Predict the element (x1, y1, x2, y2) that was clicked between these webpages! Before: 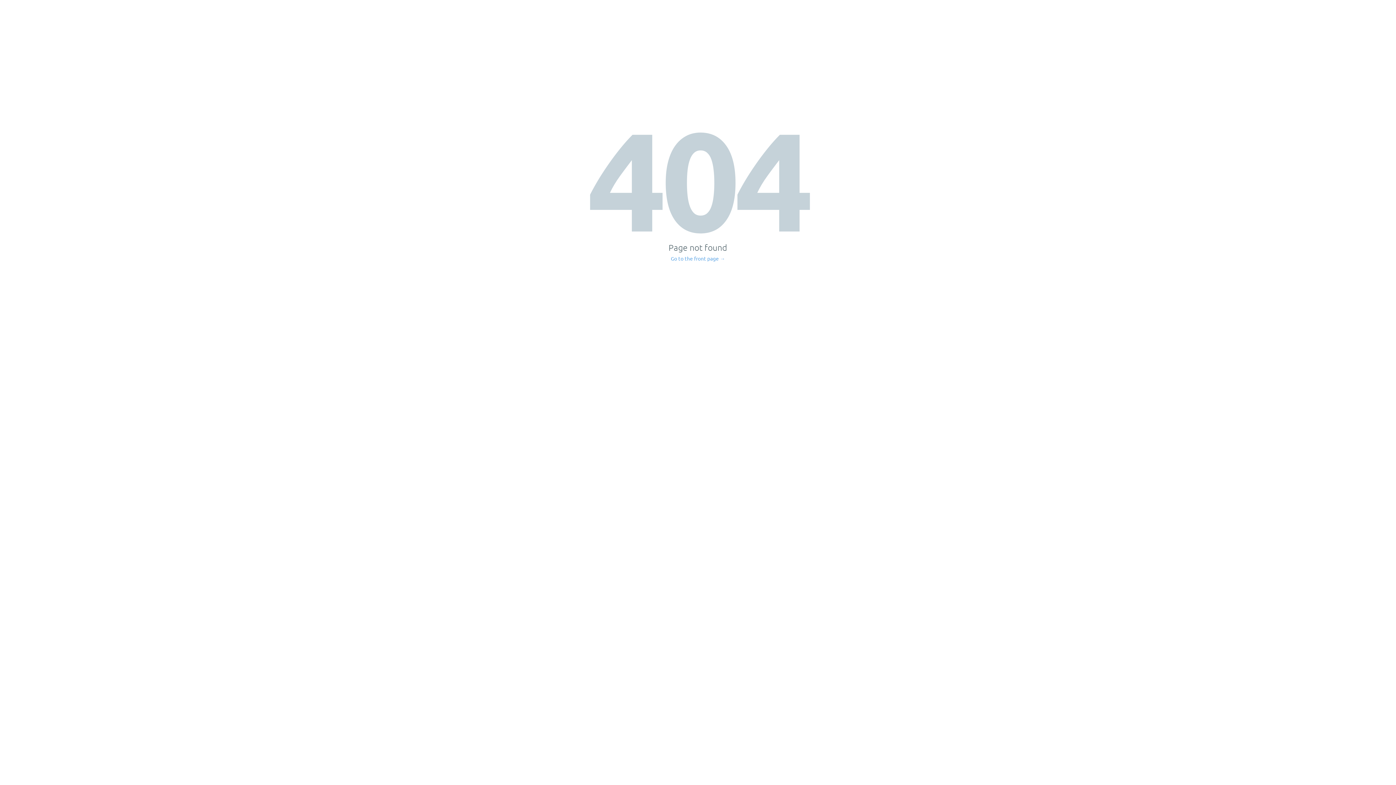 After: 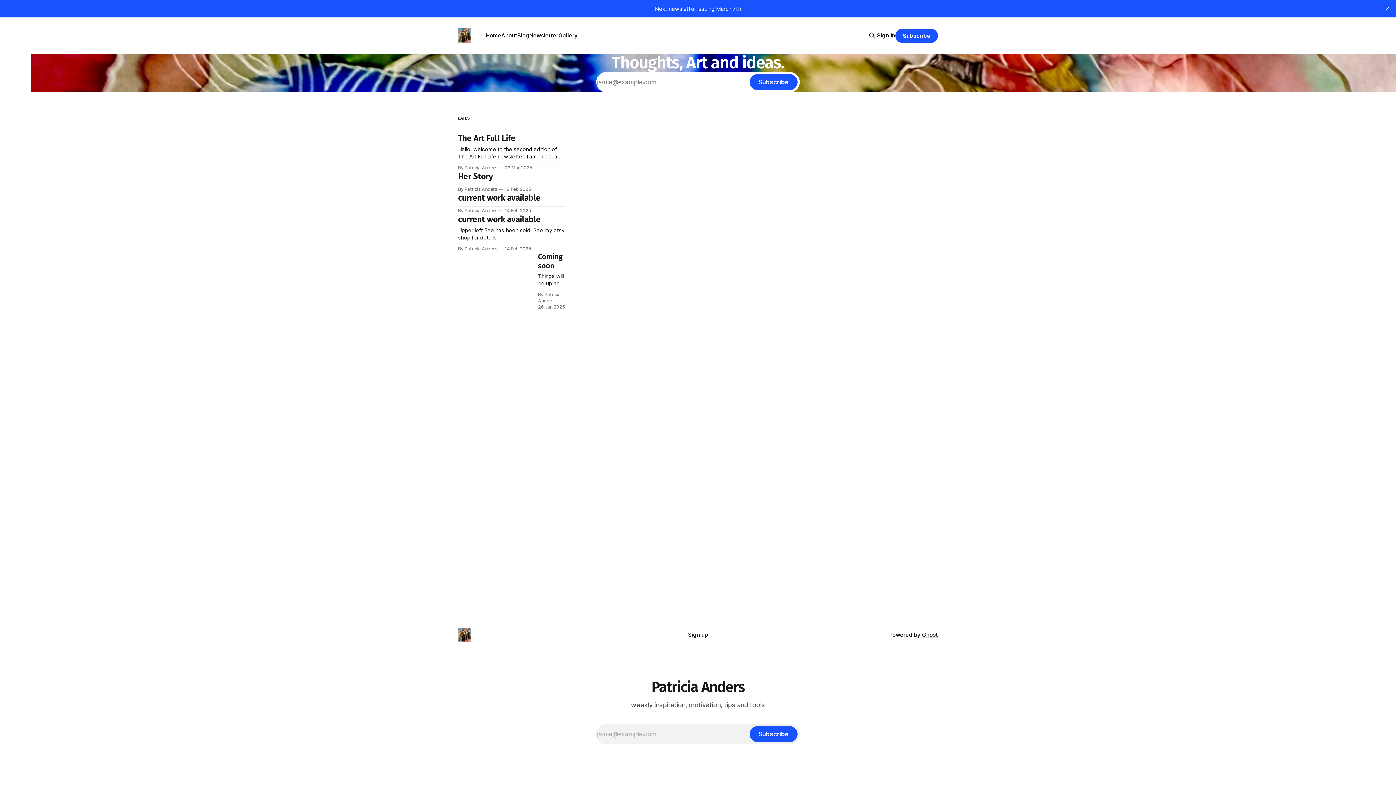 Action: bbox: (671, 256, 725, 261) label: Go to the front page →